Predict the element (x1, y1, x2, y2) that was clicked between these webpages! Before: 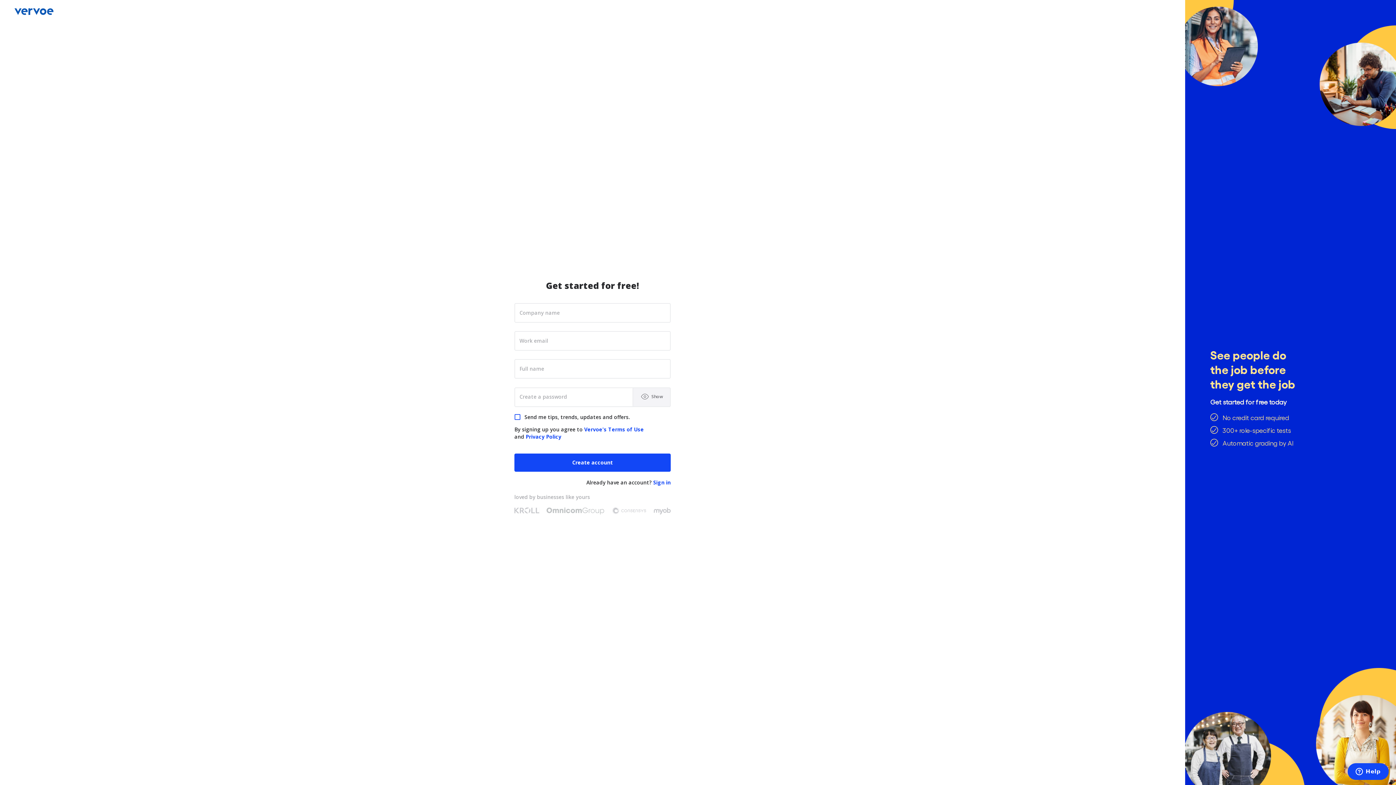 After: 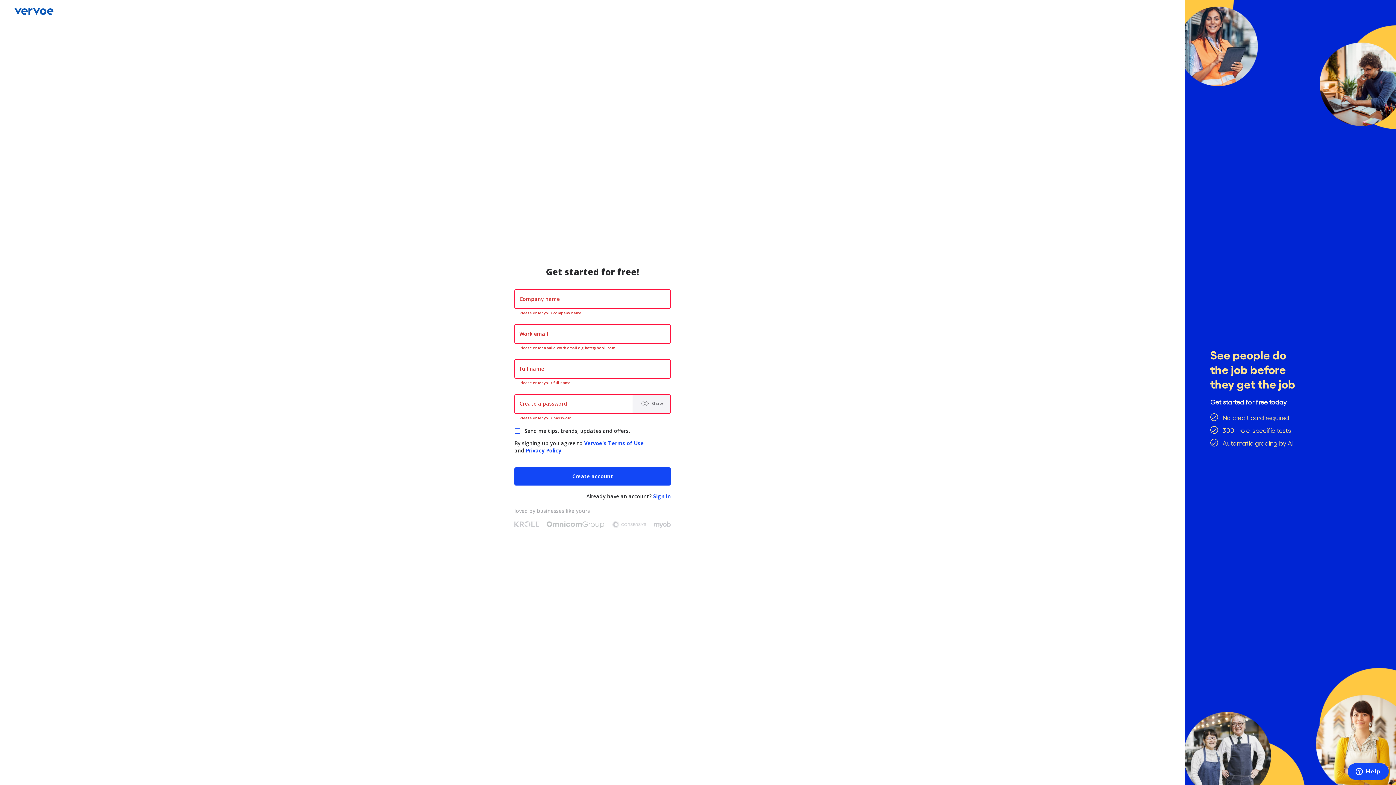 Action: bbox: (514, 453, 670, 471) label: Create account